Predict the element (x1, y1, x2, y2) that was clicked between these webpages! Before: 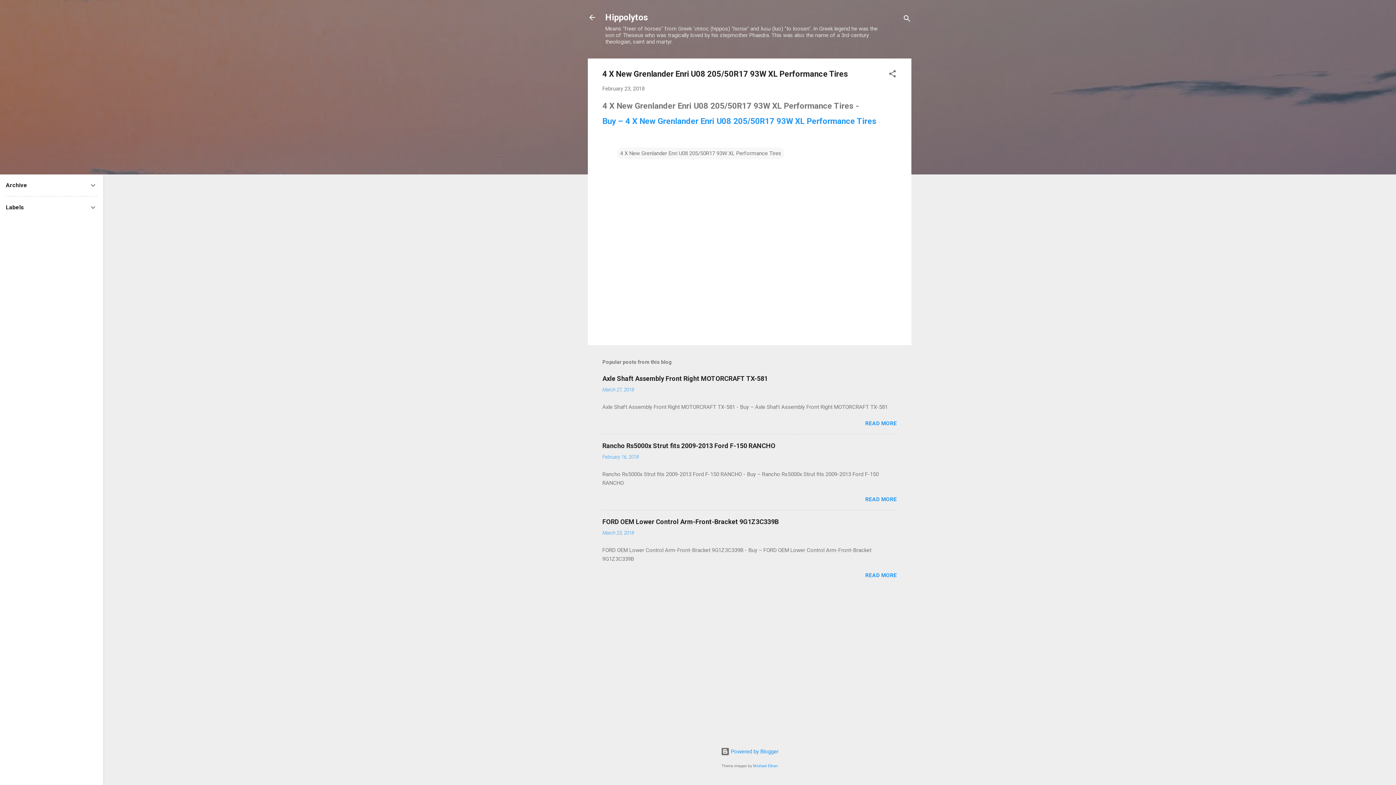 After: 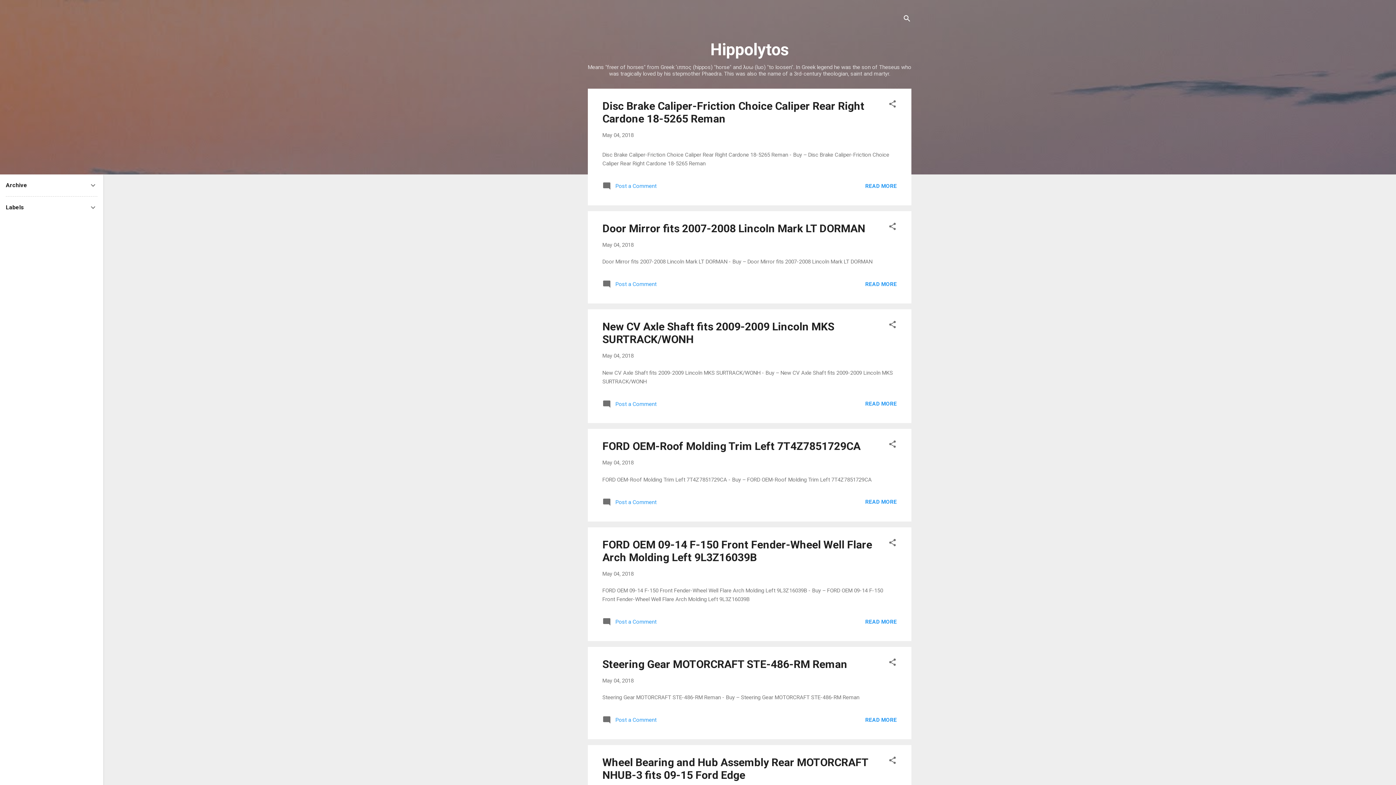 Action: bbox: (583, 8, 601, 26)